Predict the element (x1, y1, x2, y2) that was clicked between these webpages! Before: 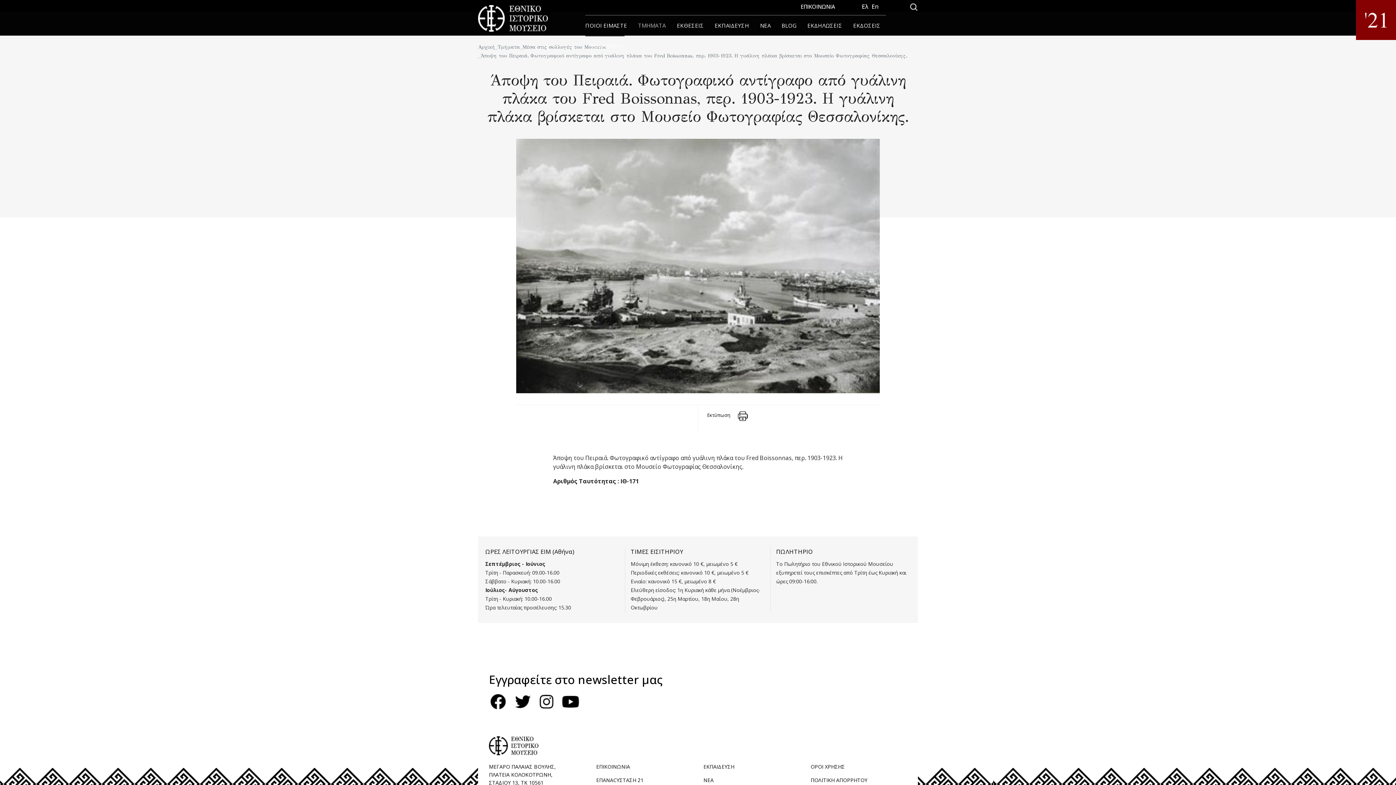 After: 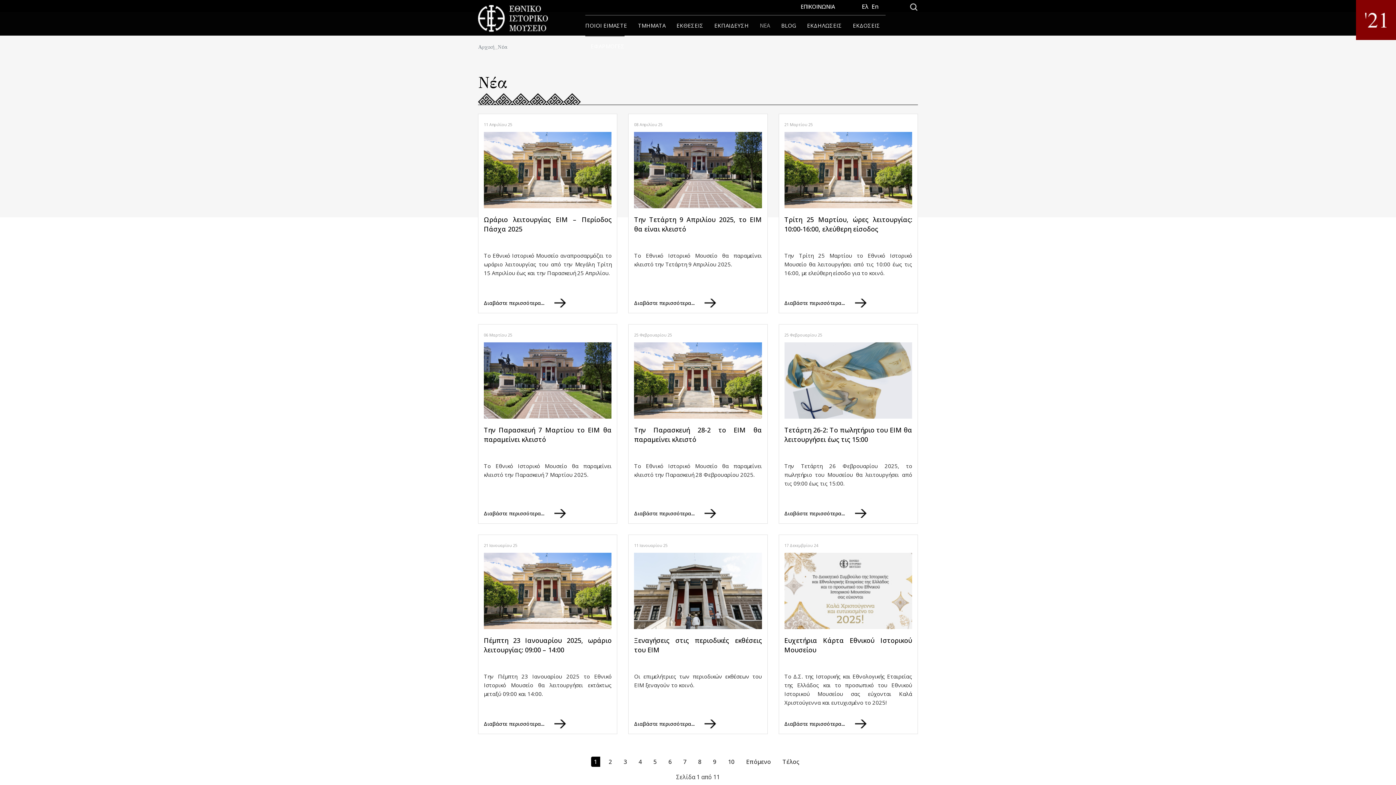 Action: bbox: (754, 15, 776, 35) label: ΝΕΑ